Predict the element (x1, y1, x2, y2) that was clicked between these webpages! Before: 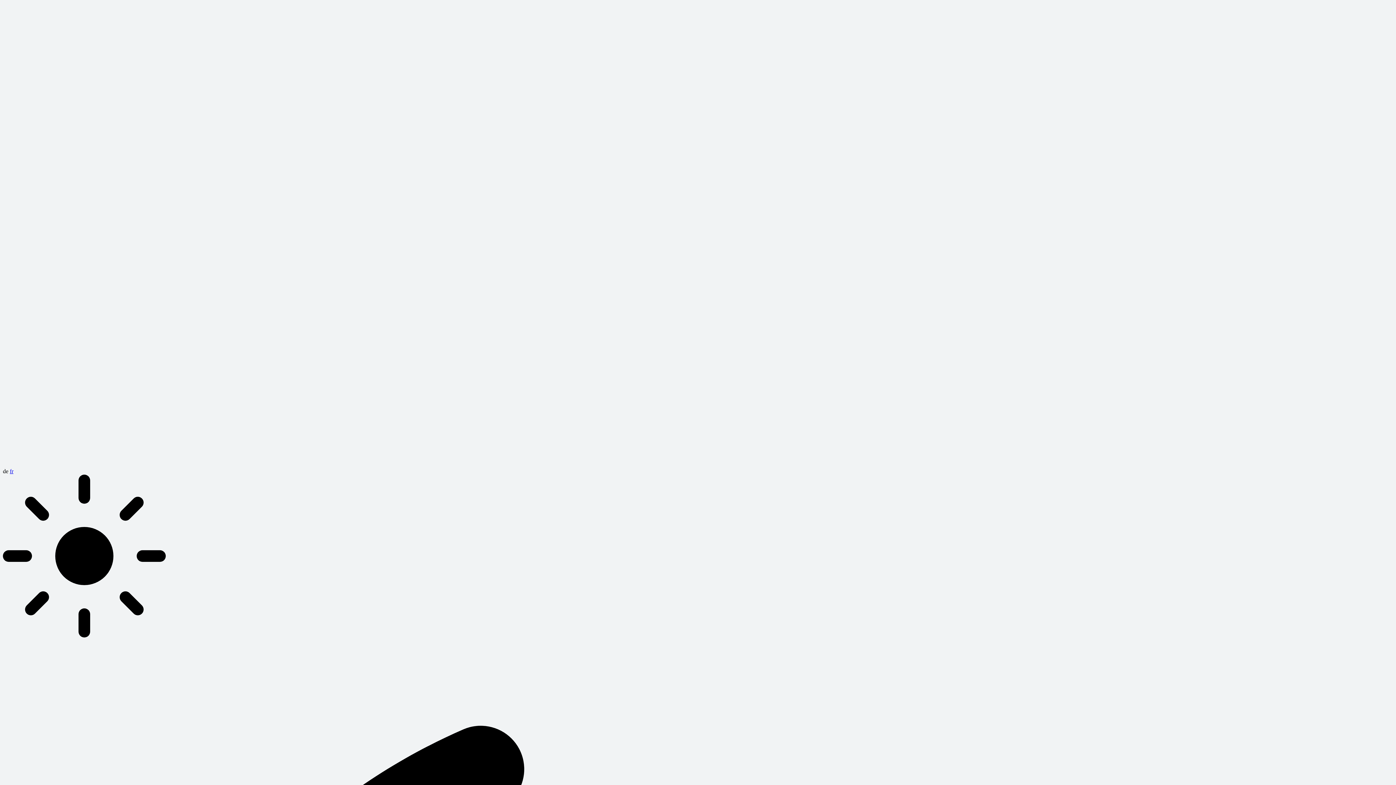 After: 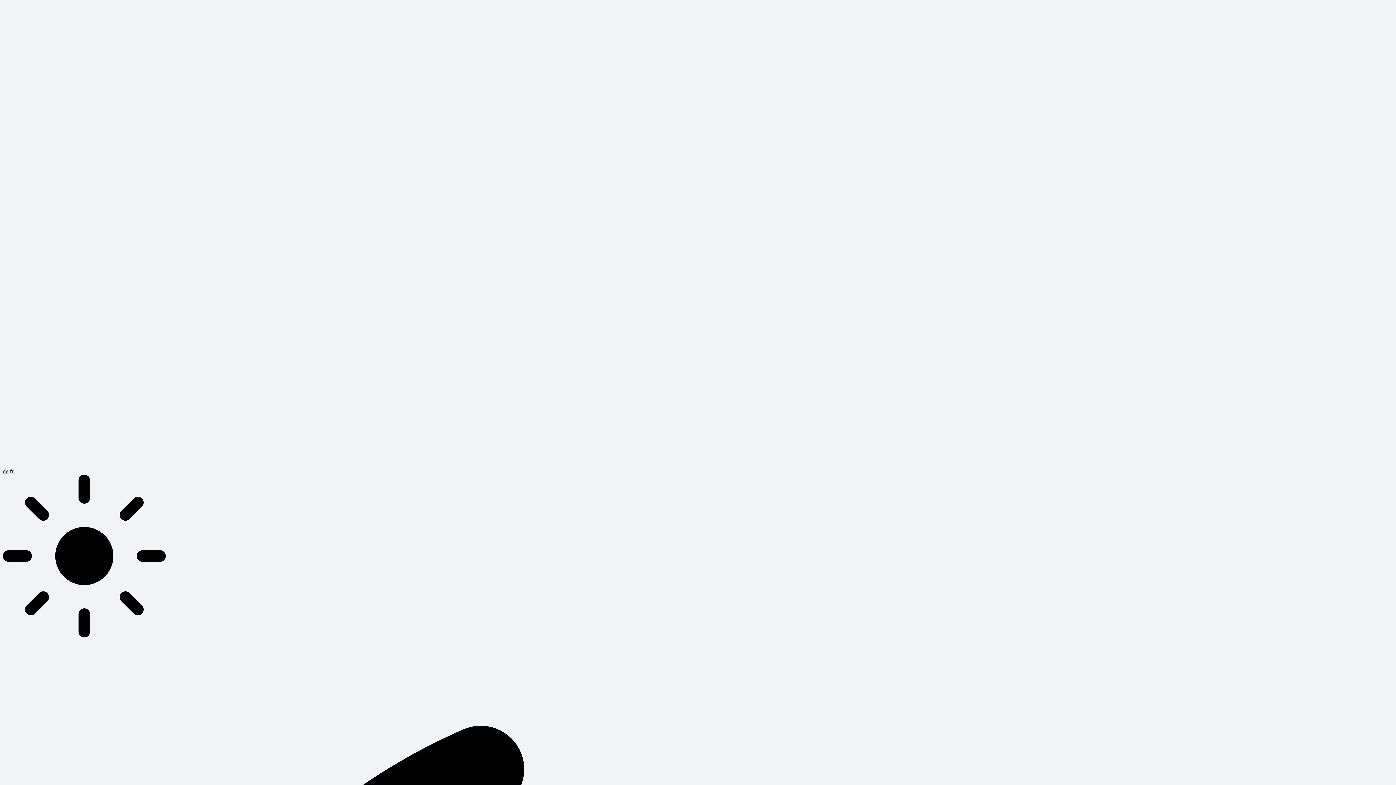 Action: label: fr bbox: (9, 468, 13, 474)